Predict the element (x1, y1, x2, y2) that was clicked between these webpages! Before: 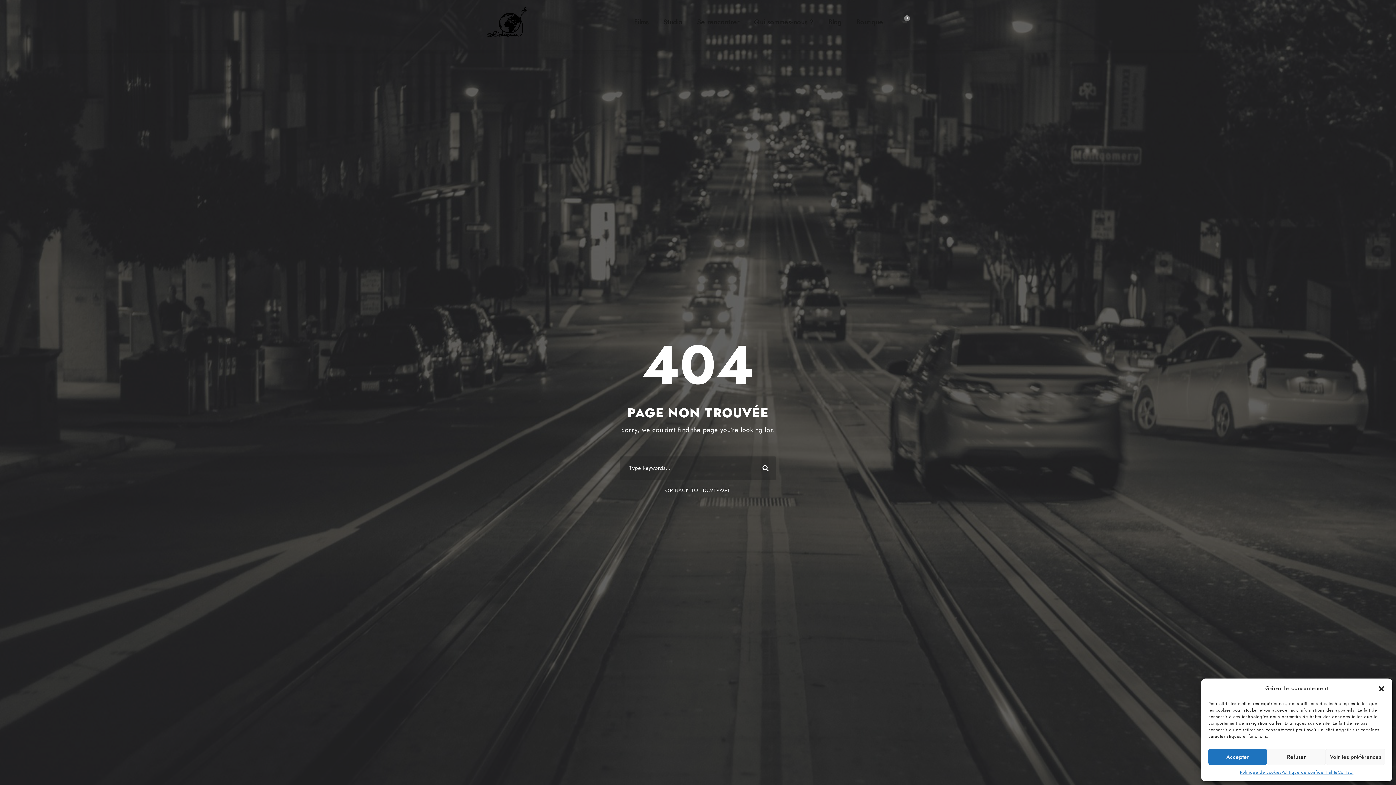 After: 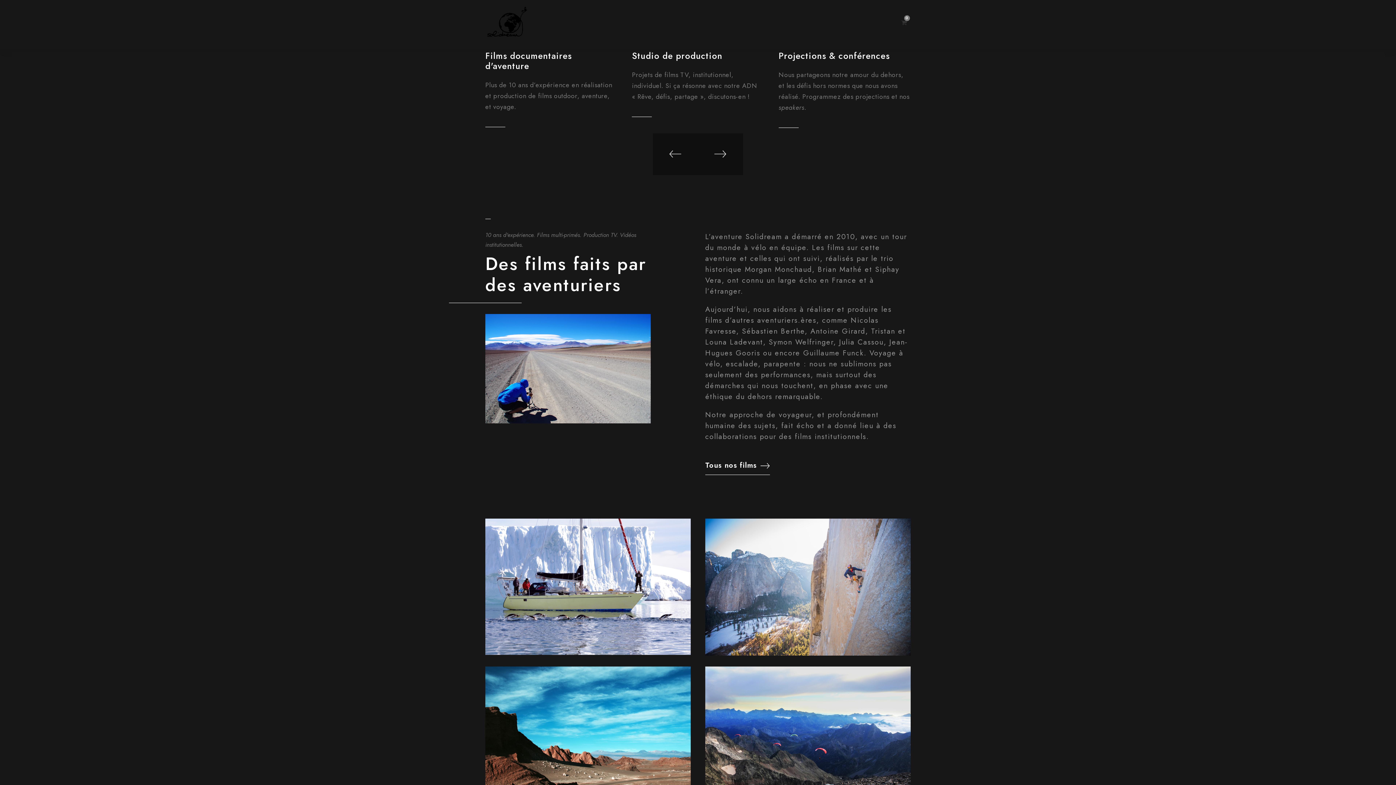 Action: bbox: (665, 486, 730, 494) label: OR BACK TO HOMEPAGE